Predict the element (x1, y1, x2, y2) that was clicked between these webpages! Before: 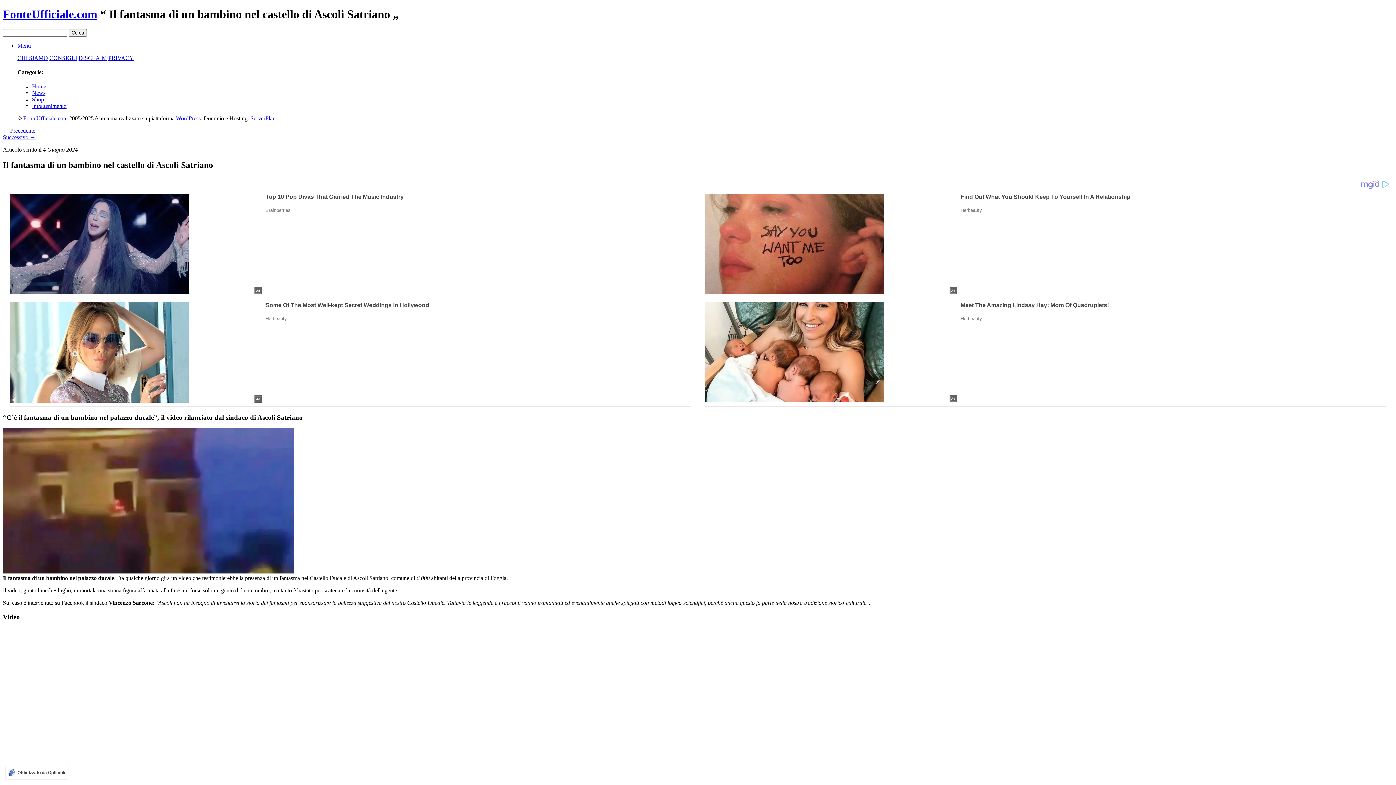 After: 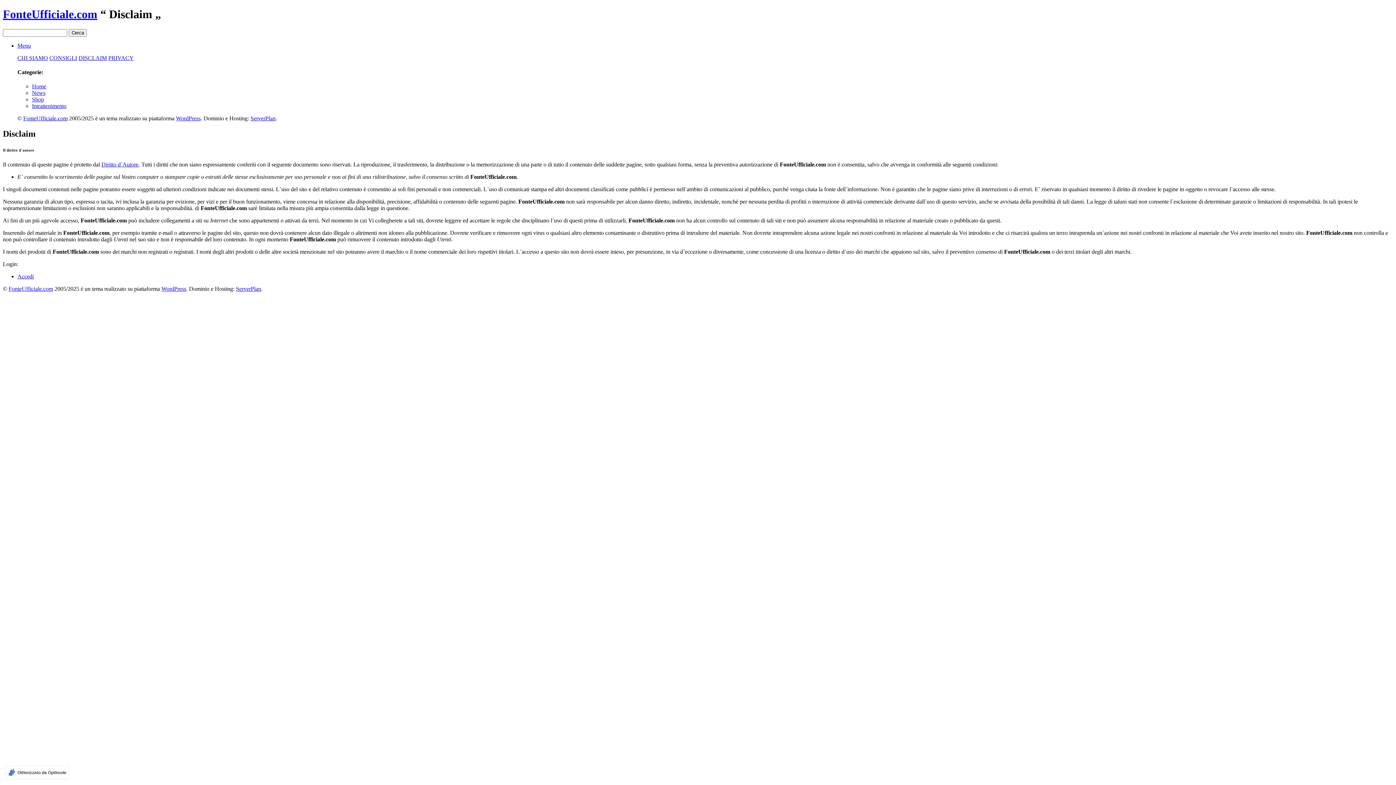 Action: bbox: (78, 54, 106, 61) label: DISCLAIM